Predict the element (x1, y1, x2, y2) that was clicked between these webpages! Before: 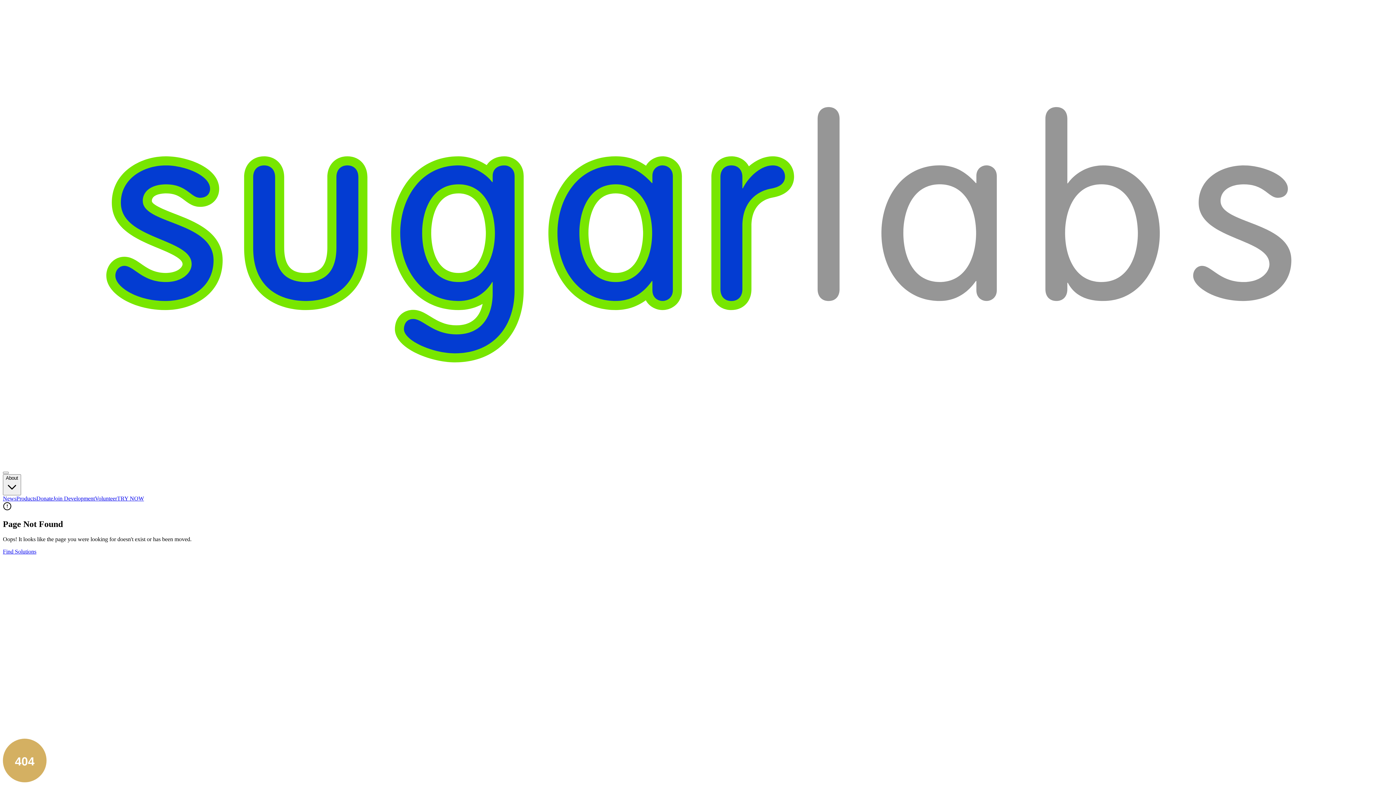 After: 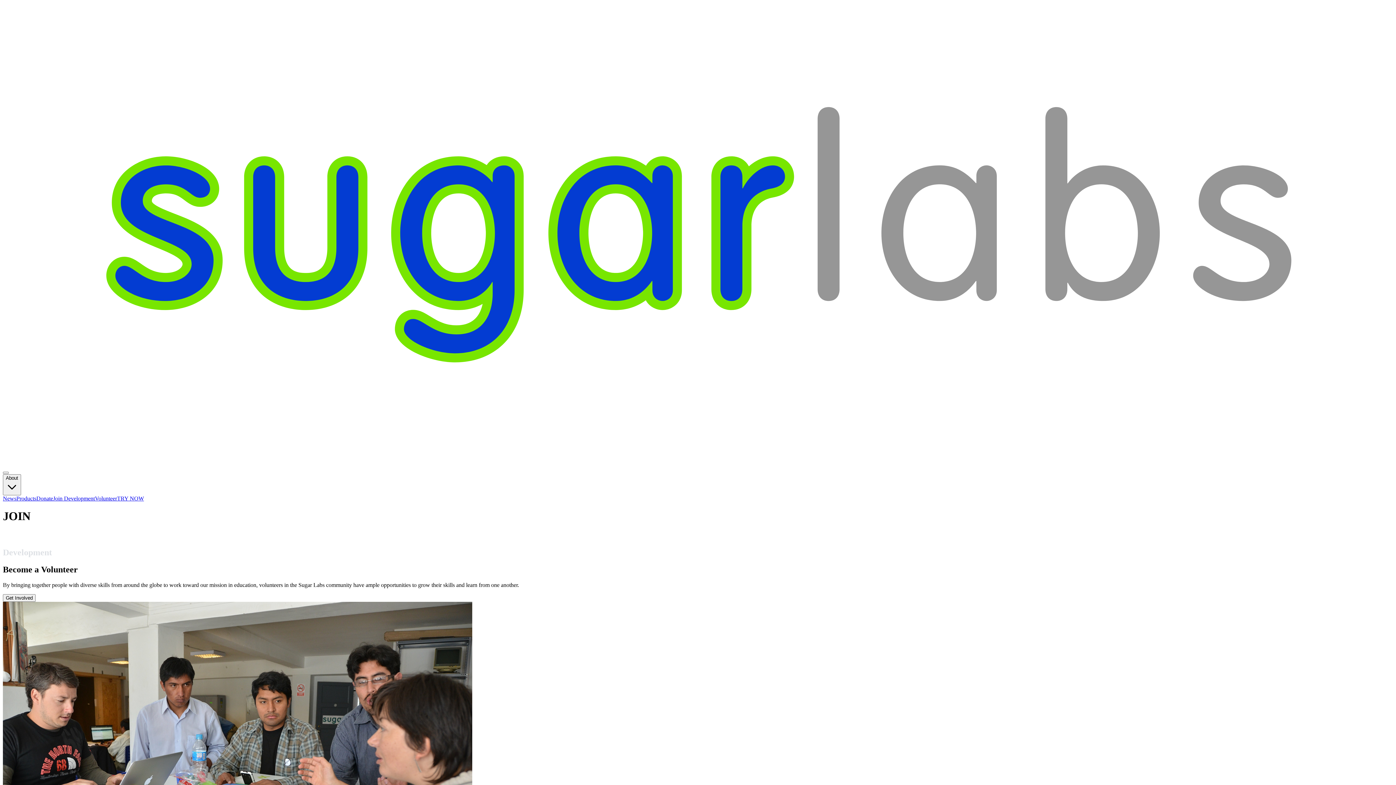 Action: label: Volunteer bbox: (94, 495, 117, 501)